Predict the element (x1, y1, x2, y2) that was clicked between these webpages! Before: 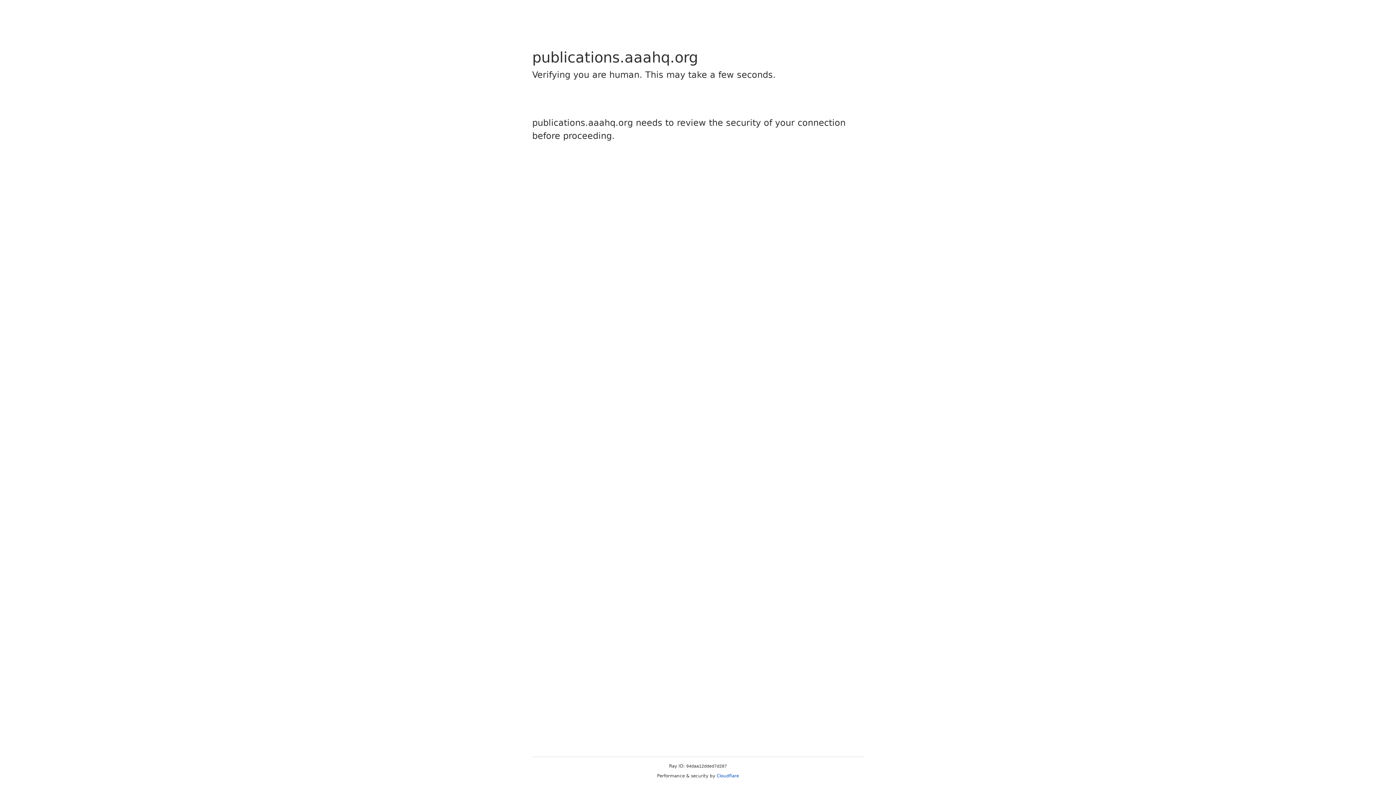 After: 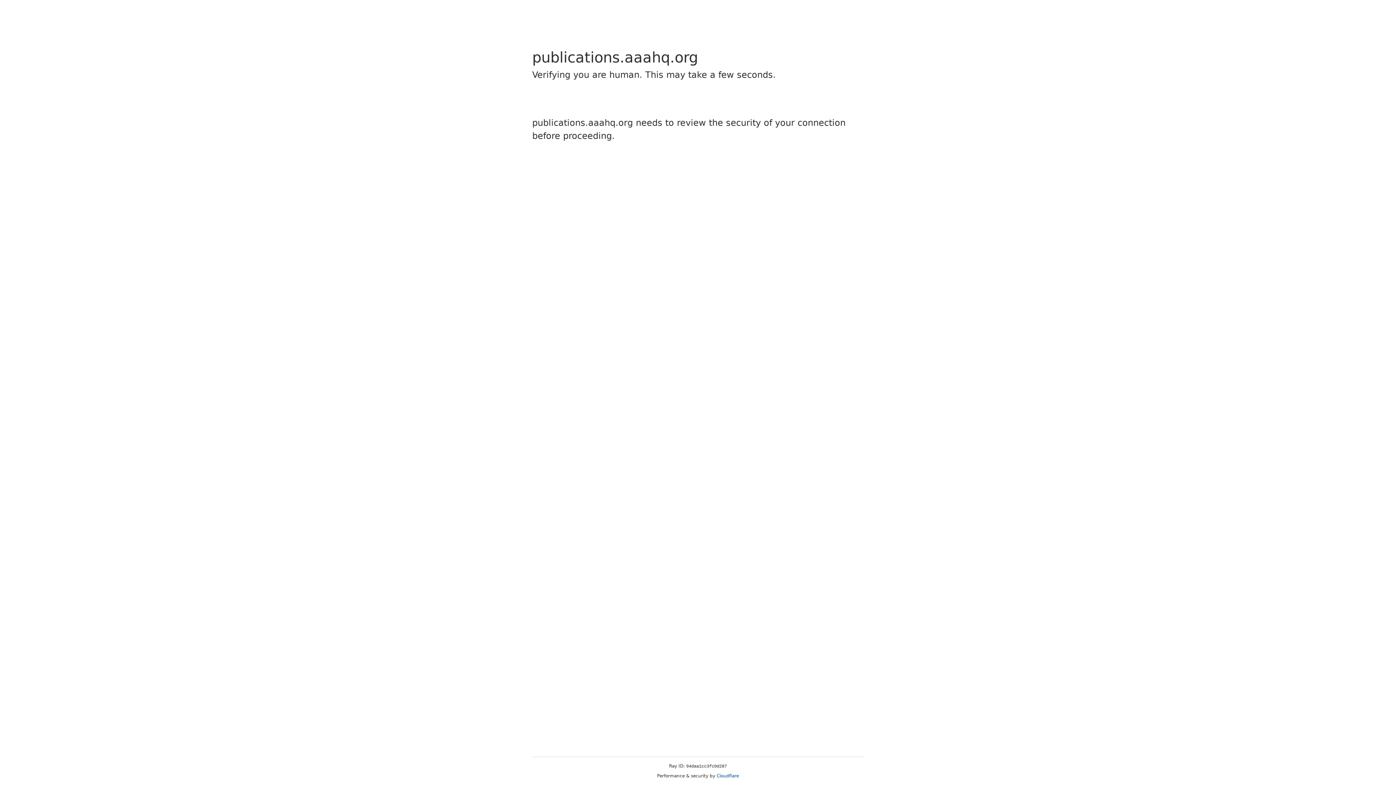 Action: label: Cloudflare bbox: (716, 773, 739, 778)